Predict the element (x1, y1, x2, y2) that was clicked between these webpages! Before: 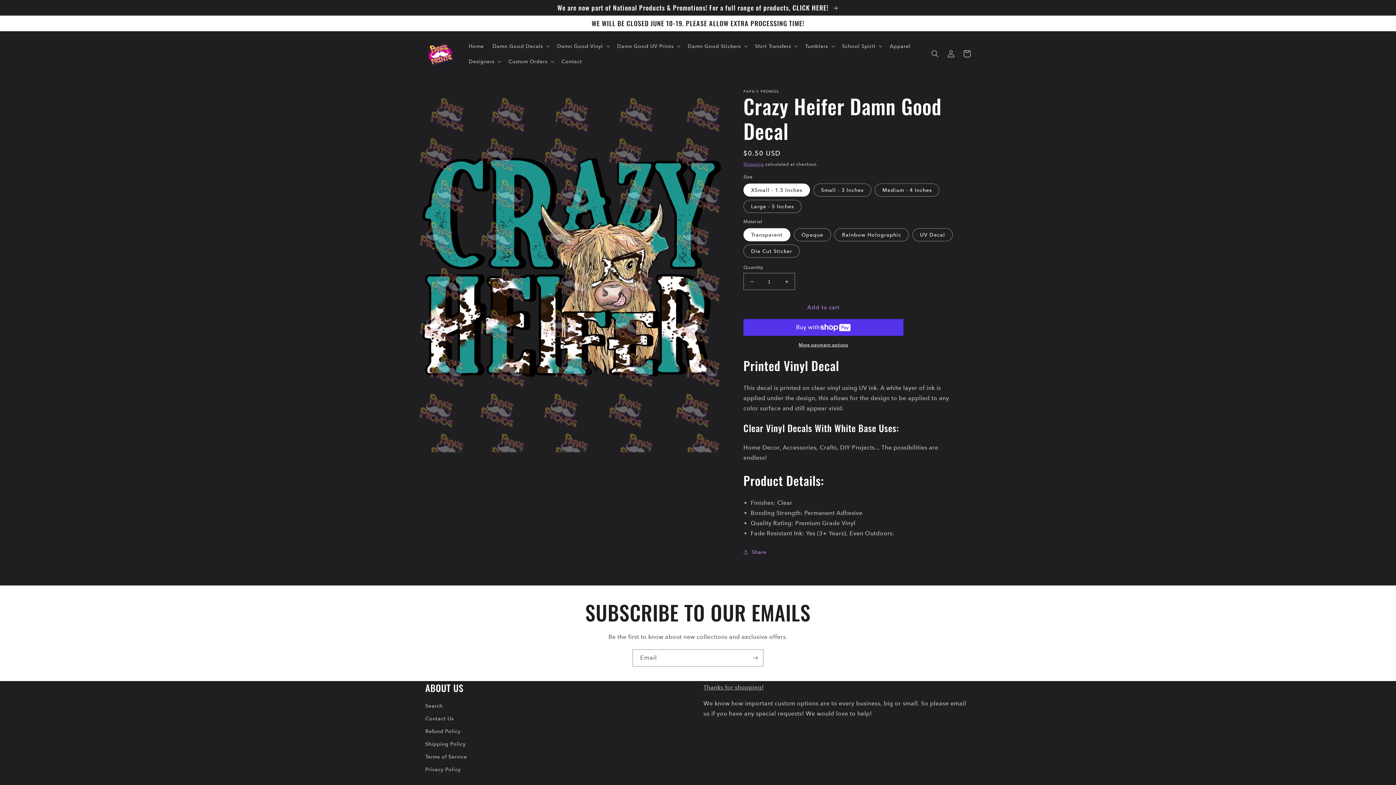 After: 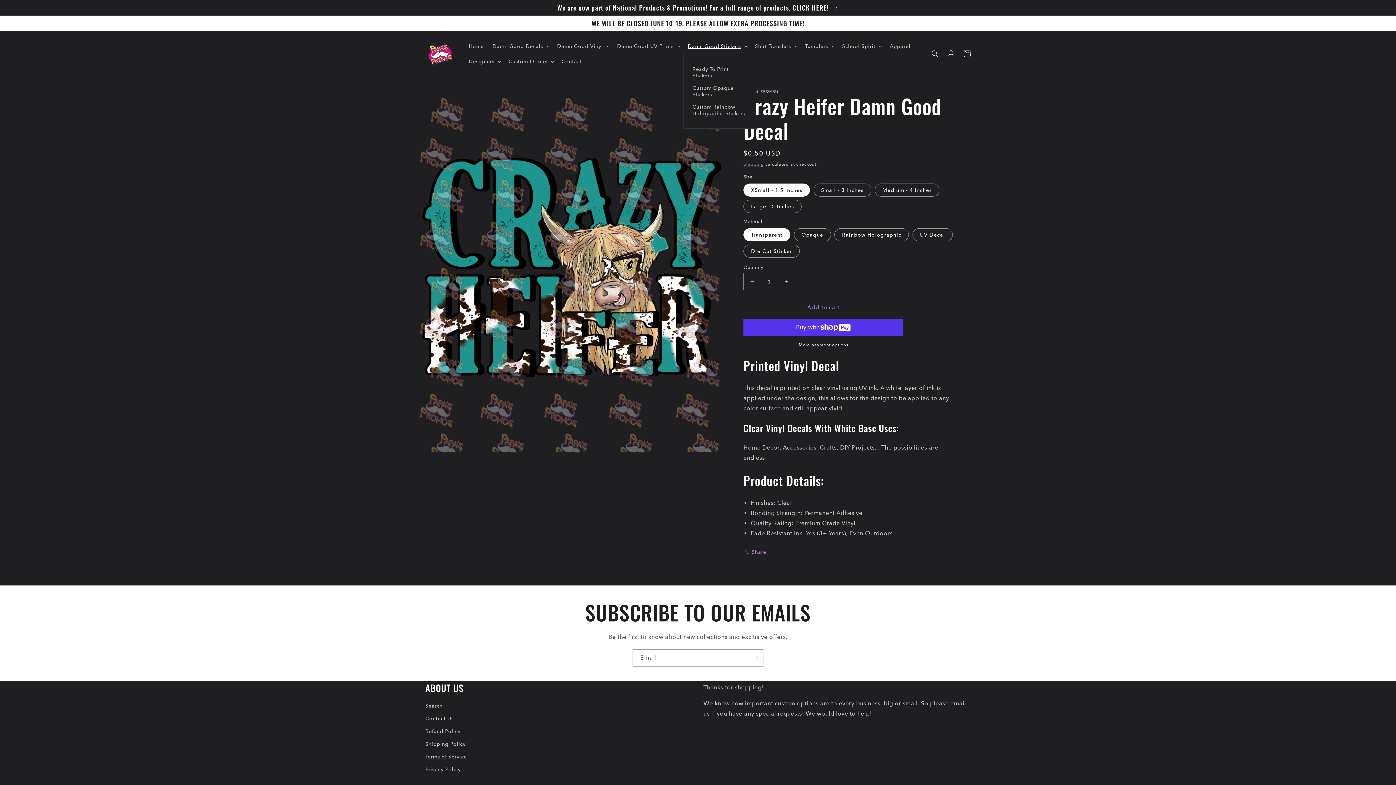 Action: label: Damn Good Stickers bbox: (683, 38, 750, 53)